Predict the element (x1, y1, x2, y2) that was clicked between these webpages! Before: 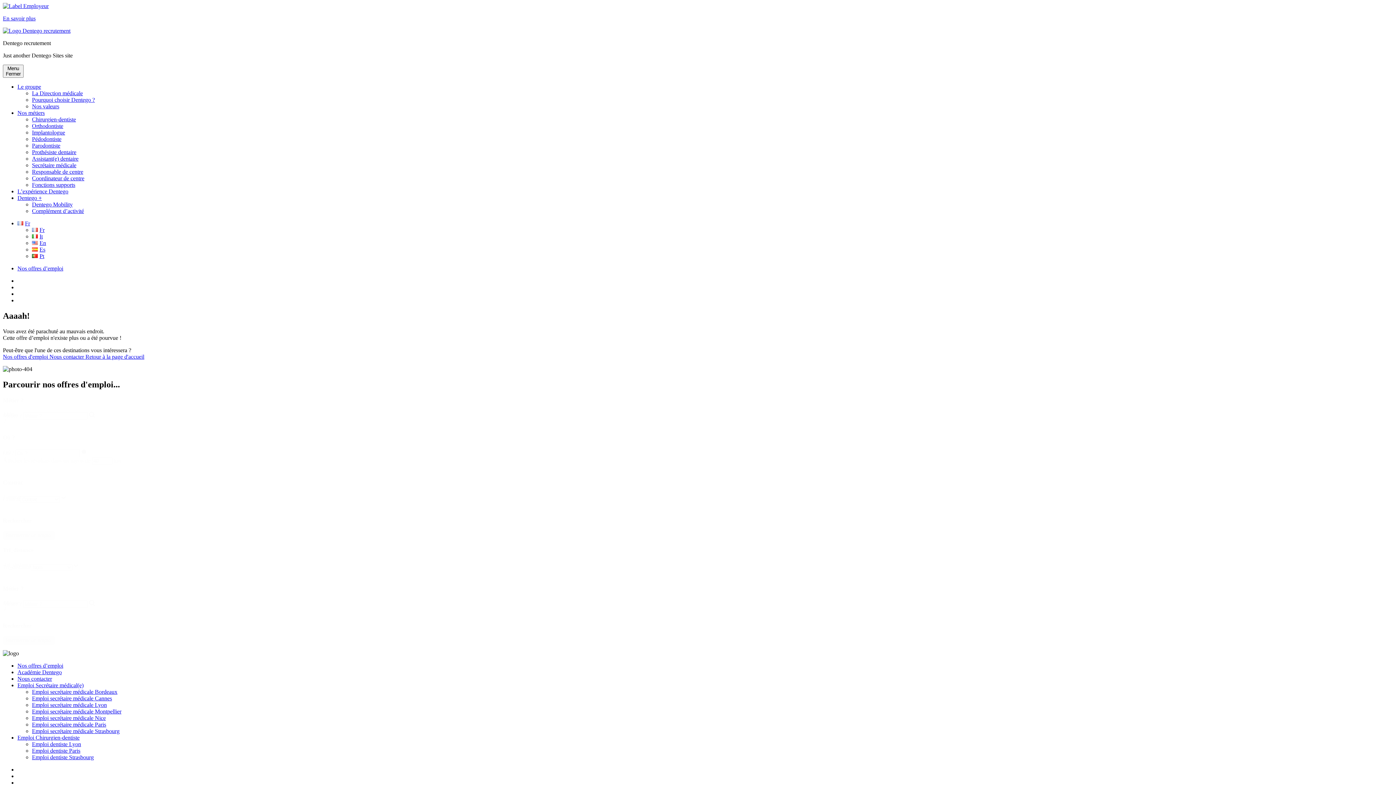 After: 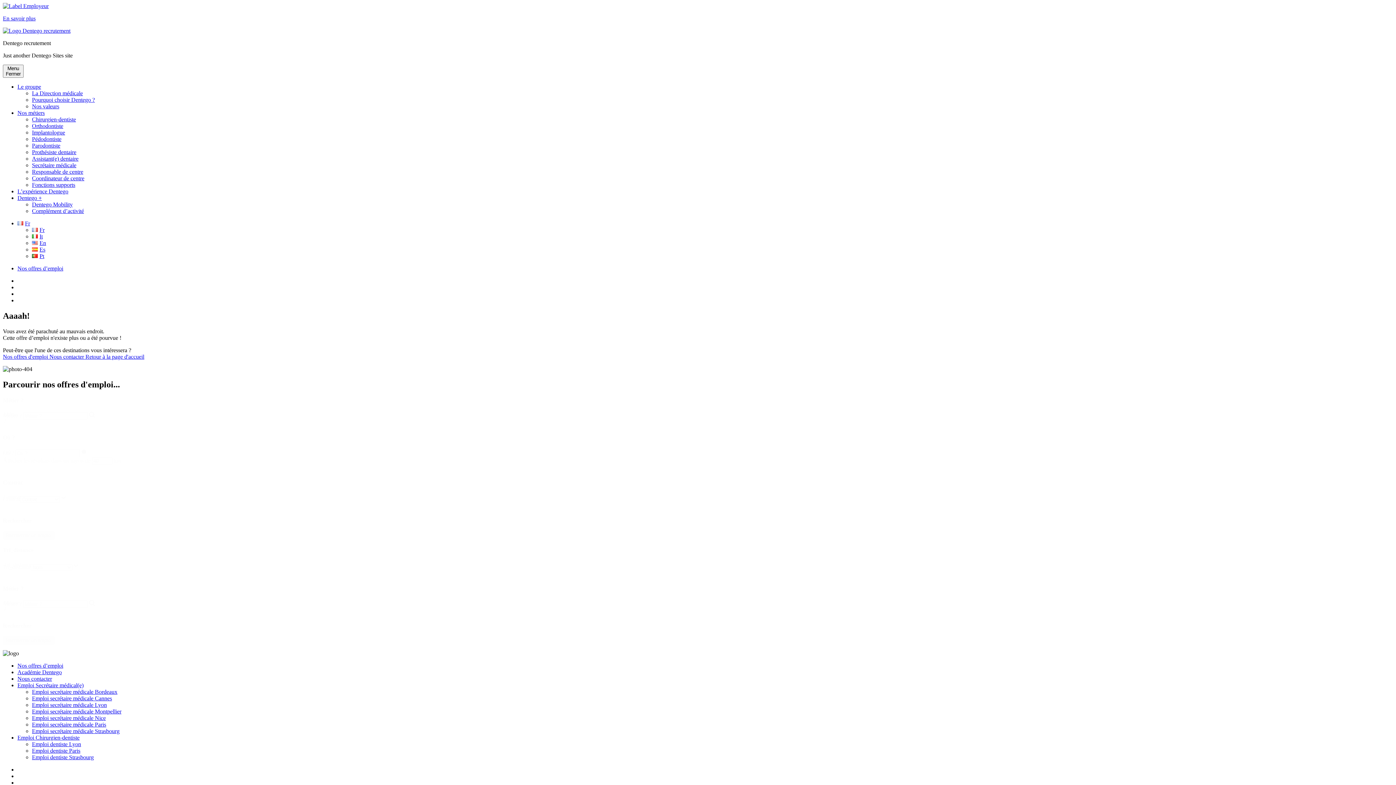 Action: label: Rechercher un emploi bbox: (2, 637, 54, 644)